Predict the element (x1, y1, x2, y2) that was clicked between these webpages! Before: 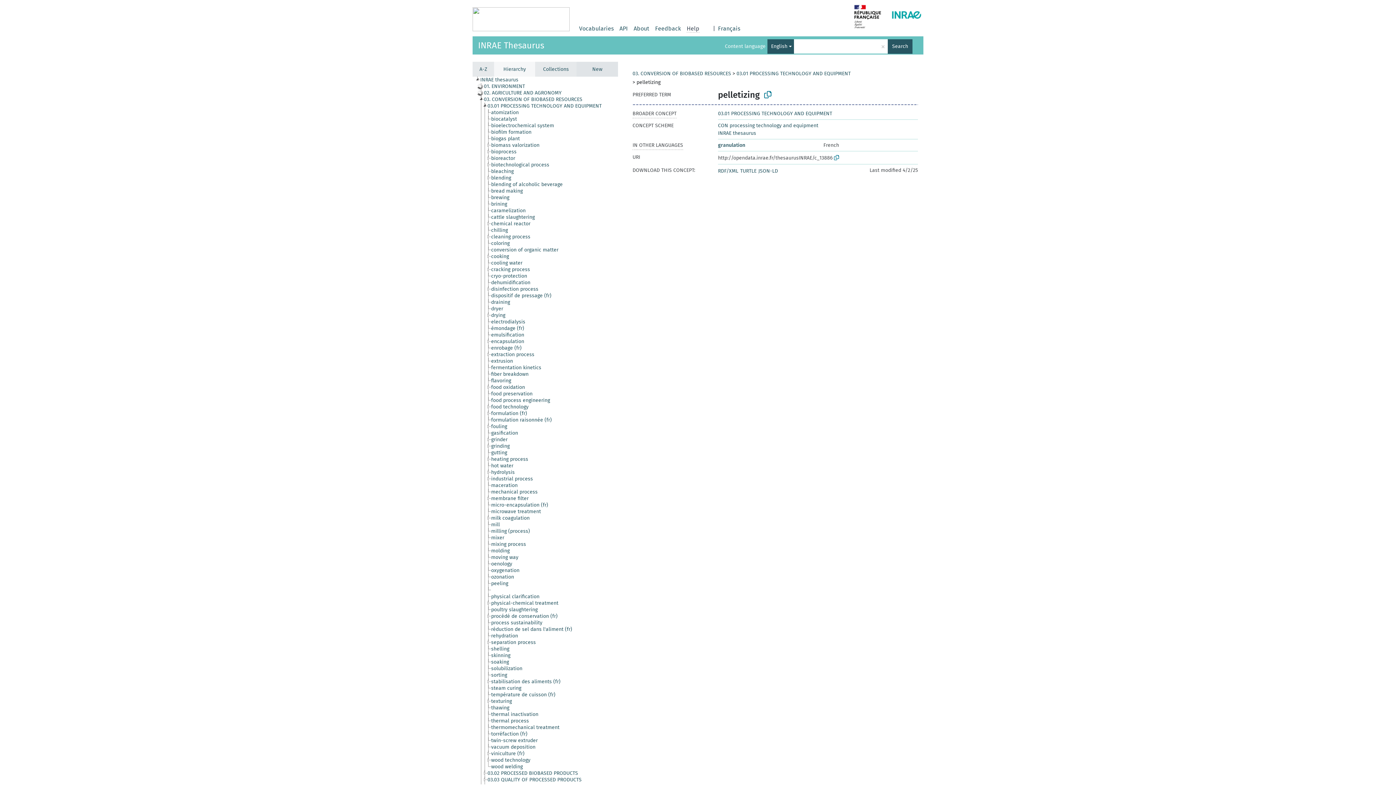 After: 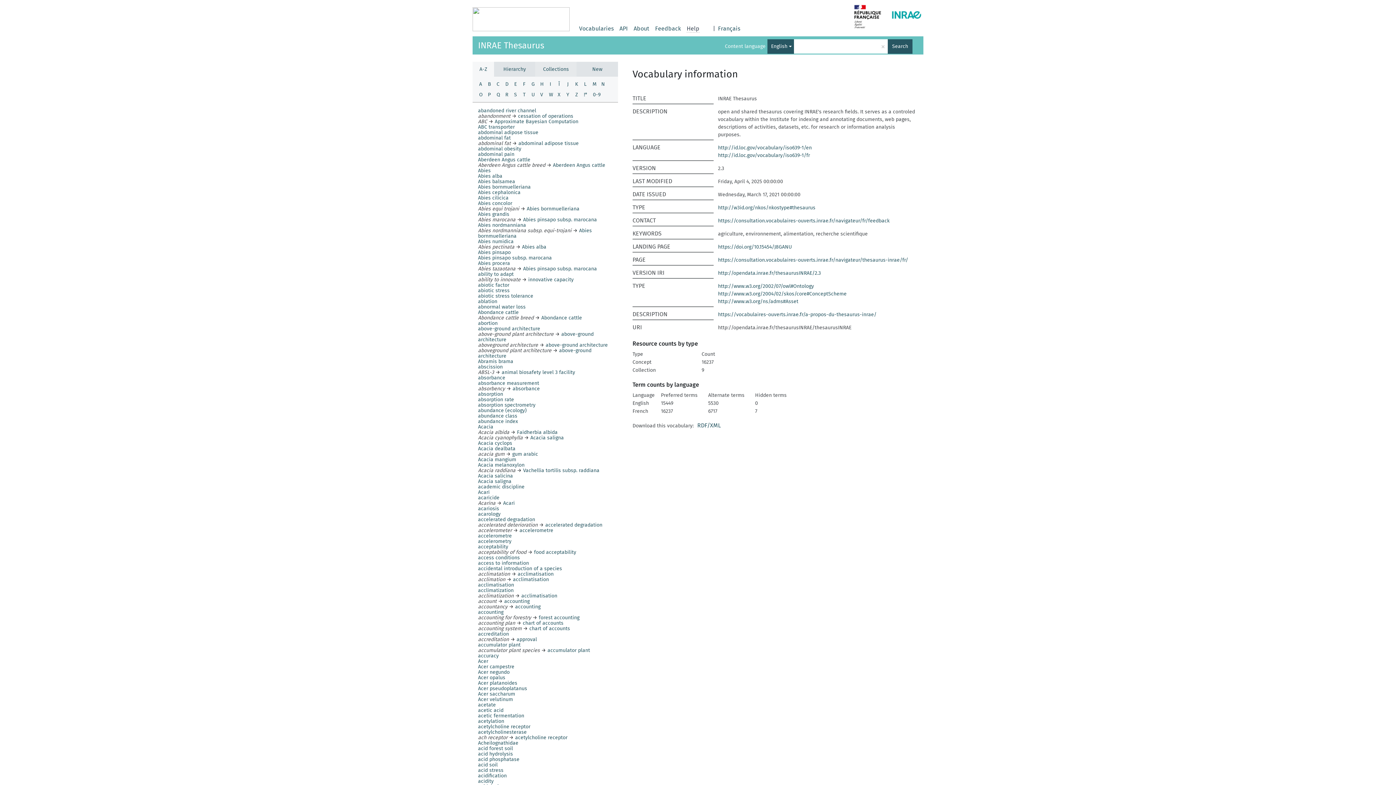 Action: label: INRAE Thesaurus bbox: (478, 40, 544, 50)